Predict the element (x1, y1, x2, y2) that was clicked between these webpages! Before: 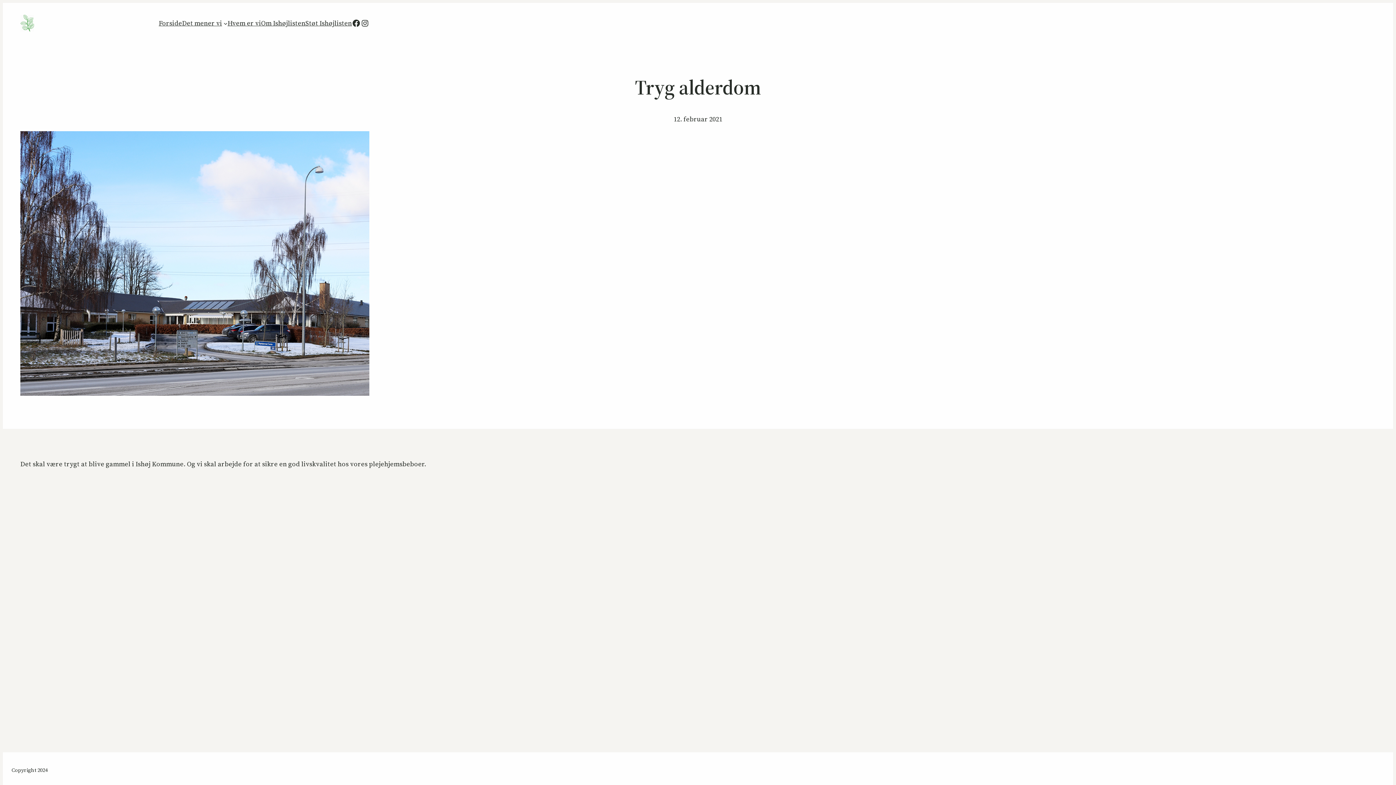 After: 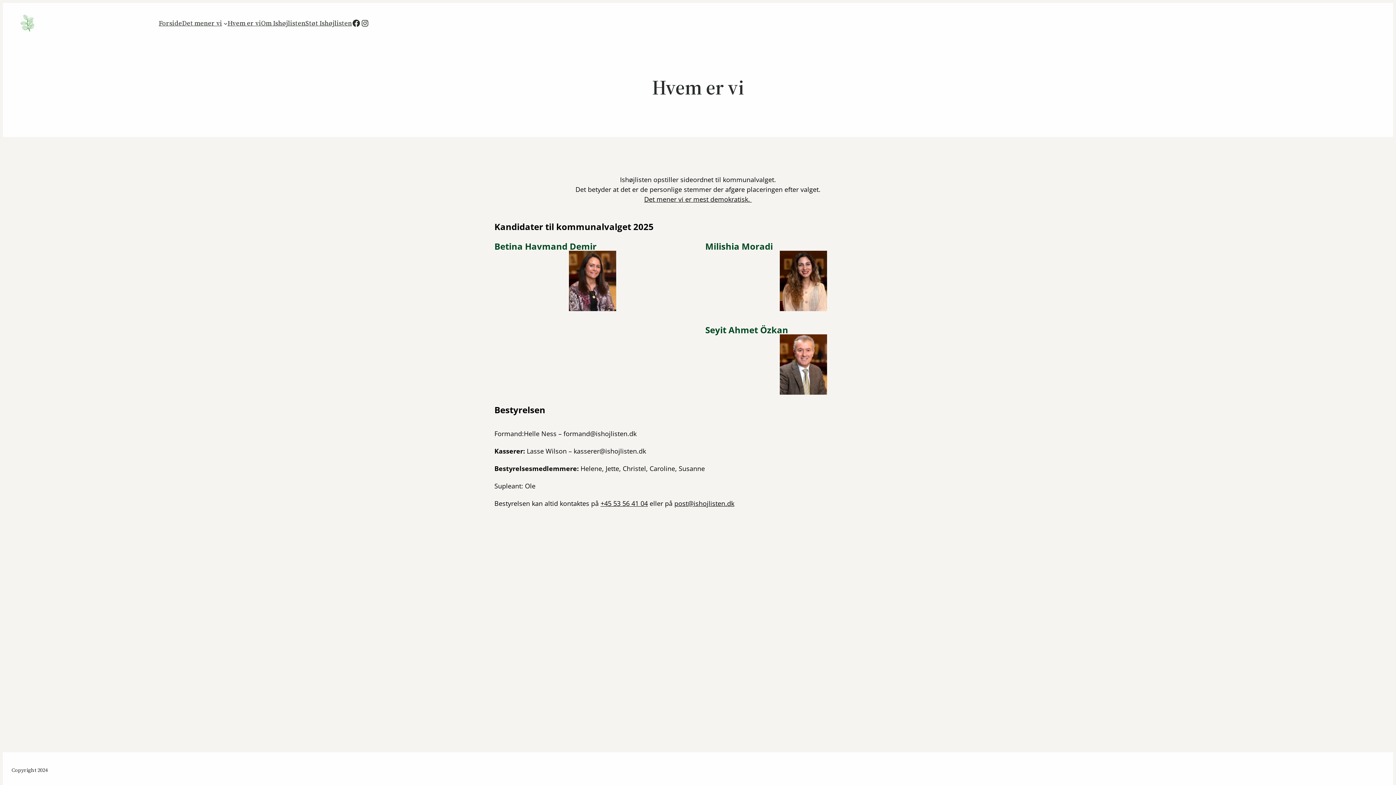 Action: bbox: (227, 17, 261, 28) label: Hvem er vi